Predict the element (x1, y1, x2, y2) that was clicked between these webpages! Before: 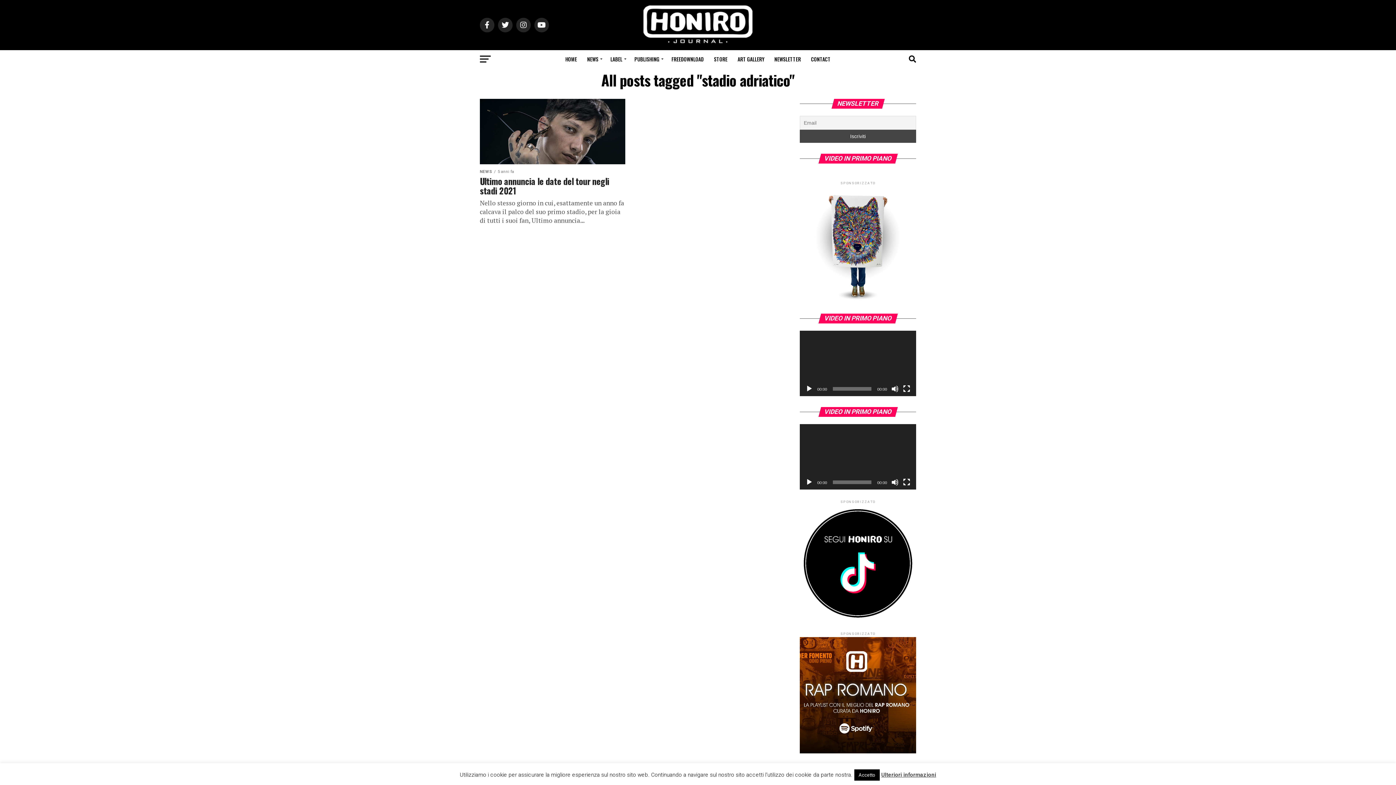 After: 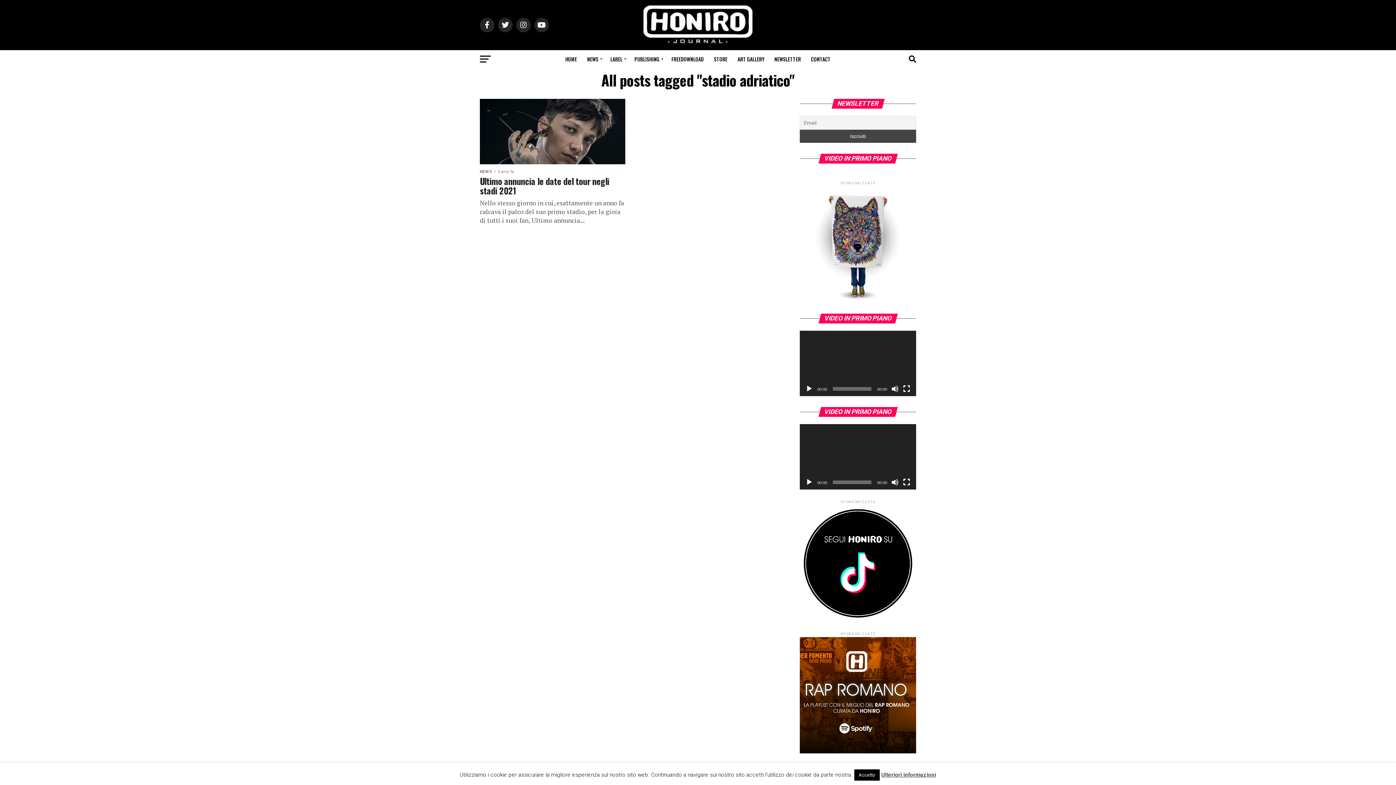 Action: bbox: (805, 478, 813, 486) label: Play